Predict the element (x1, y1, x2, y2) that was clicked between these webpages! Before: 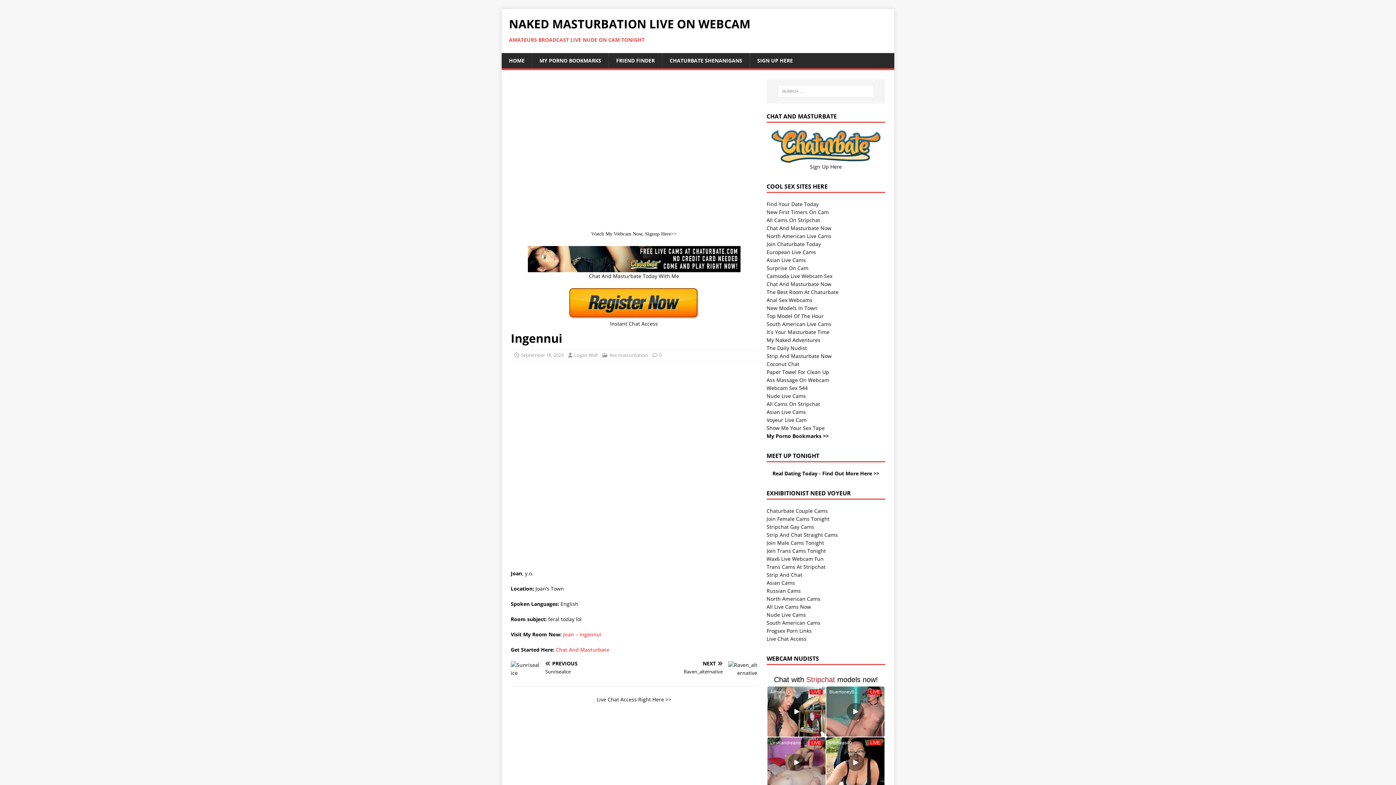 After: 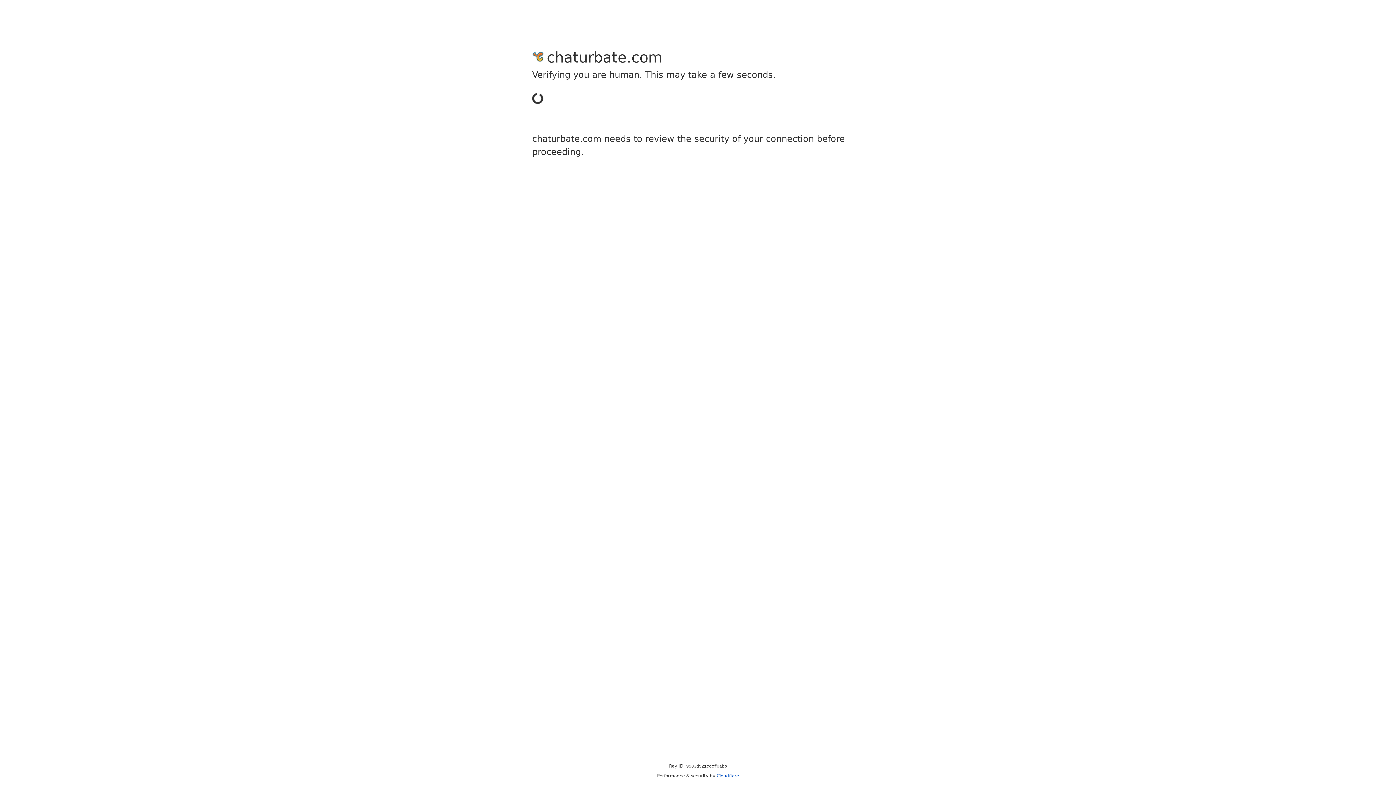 Action: label: South American Live Cams bbox: (766, 320, 831, 327)